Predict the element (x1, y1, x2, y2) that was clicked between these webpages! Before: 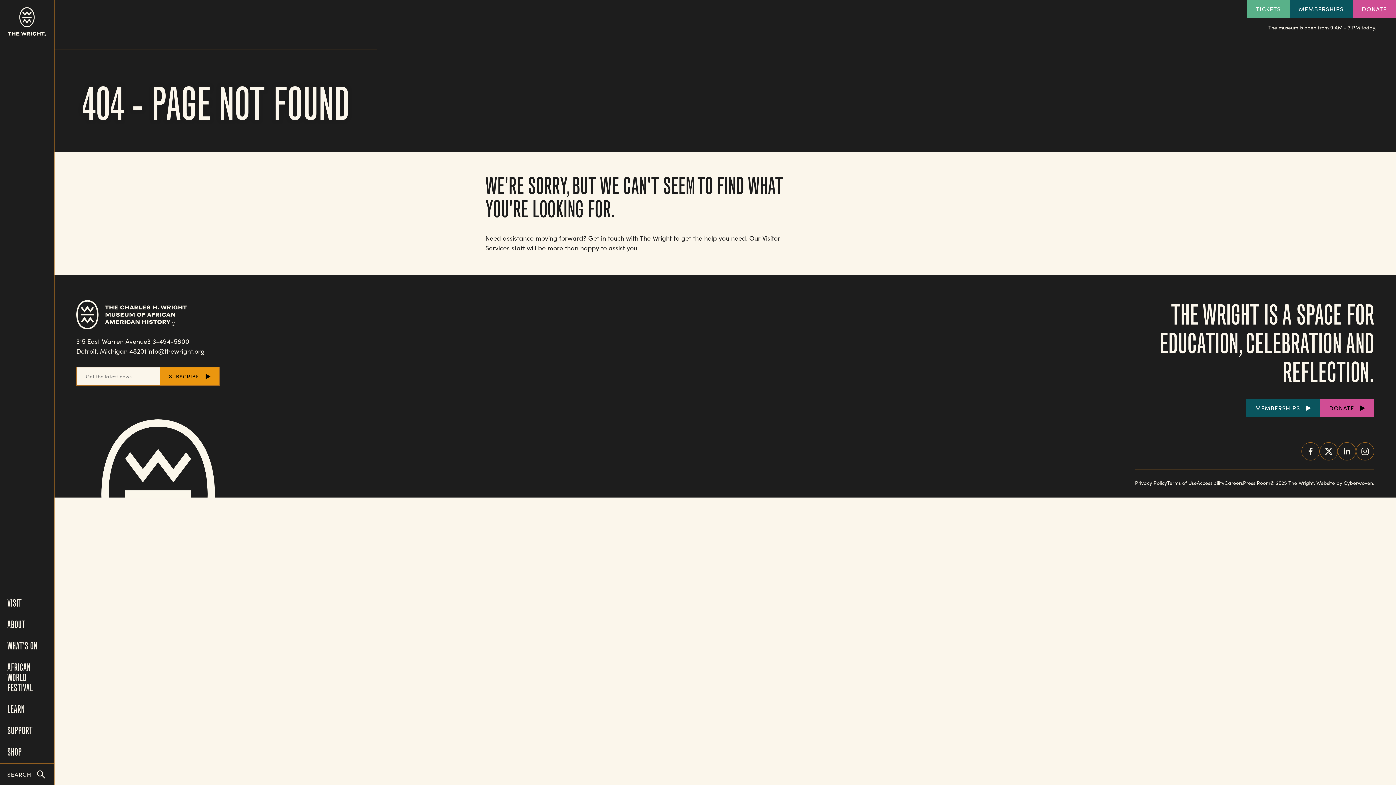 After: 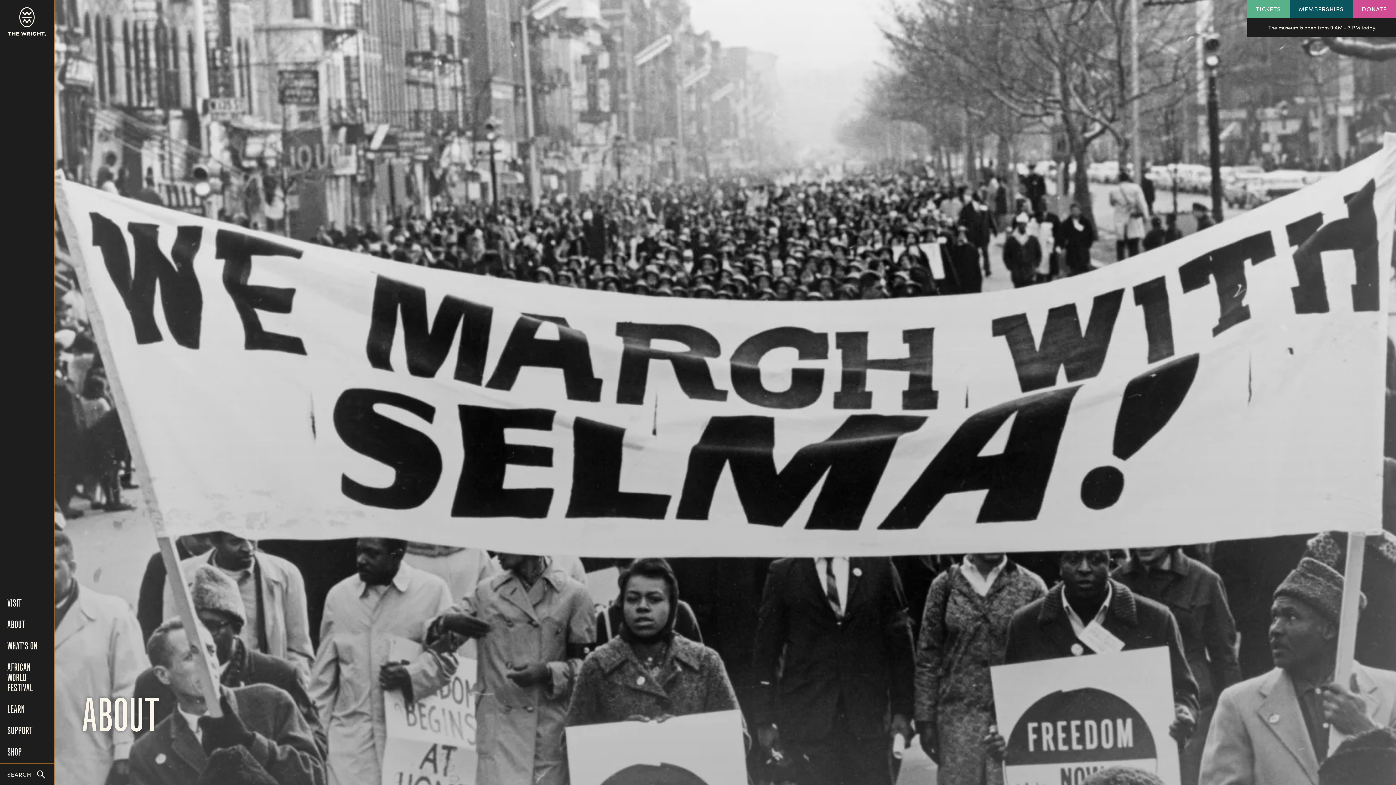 Action: bbox: (0, 614, 54, 636) label: ABOUT